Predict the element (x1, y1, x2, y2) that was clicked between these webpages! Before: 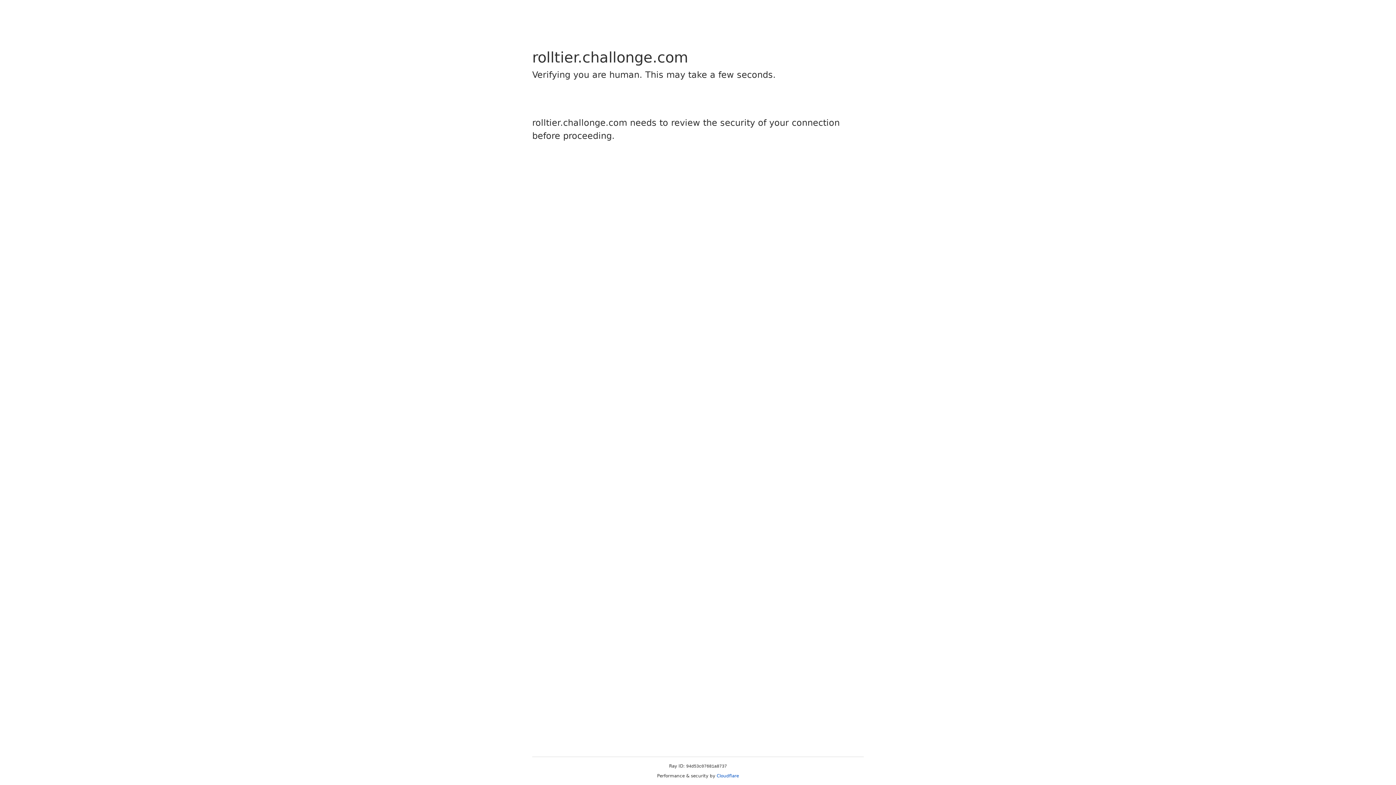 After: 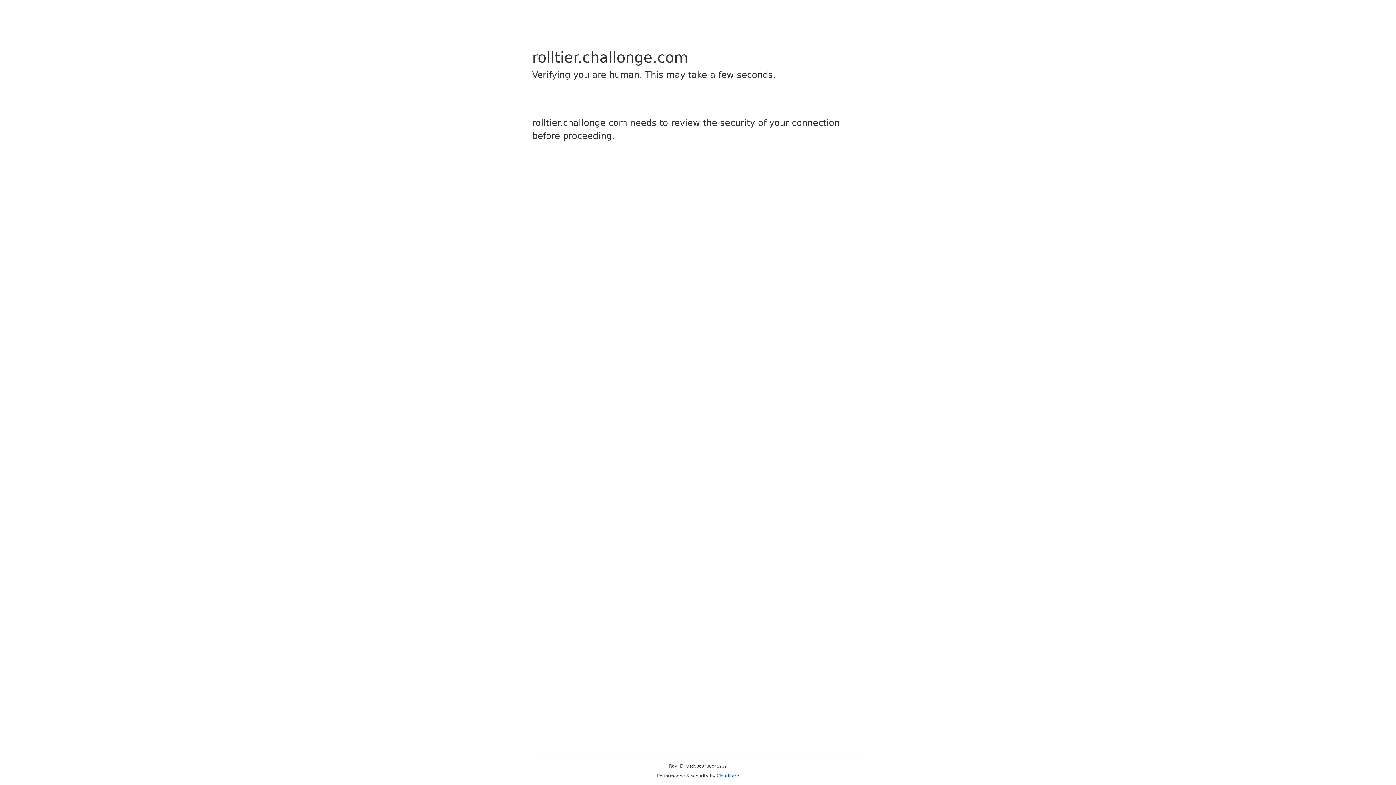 Action: bbox: (716, 773, 739, 778) label: Cloudflare